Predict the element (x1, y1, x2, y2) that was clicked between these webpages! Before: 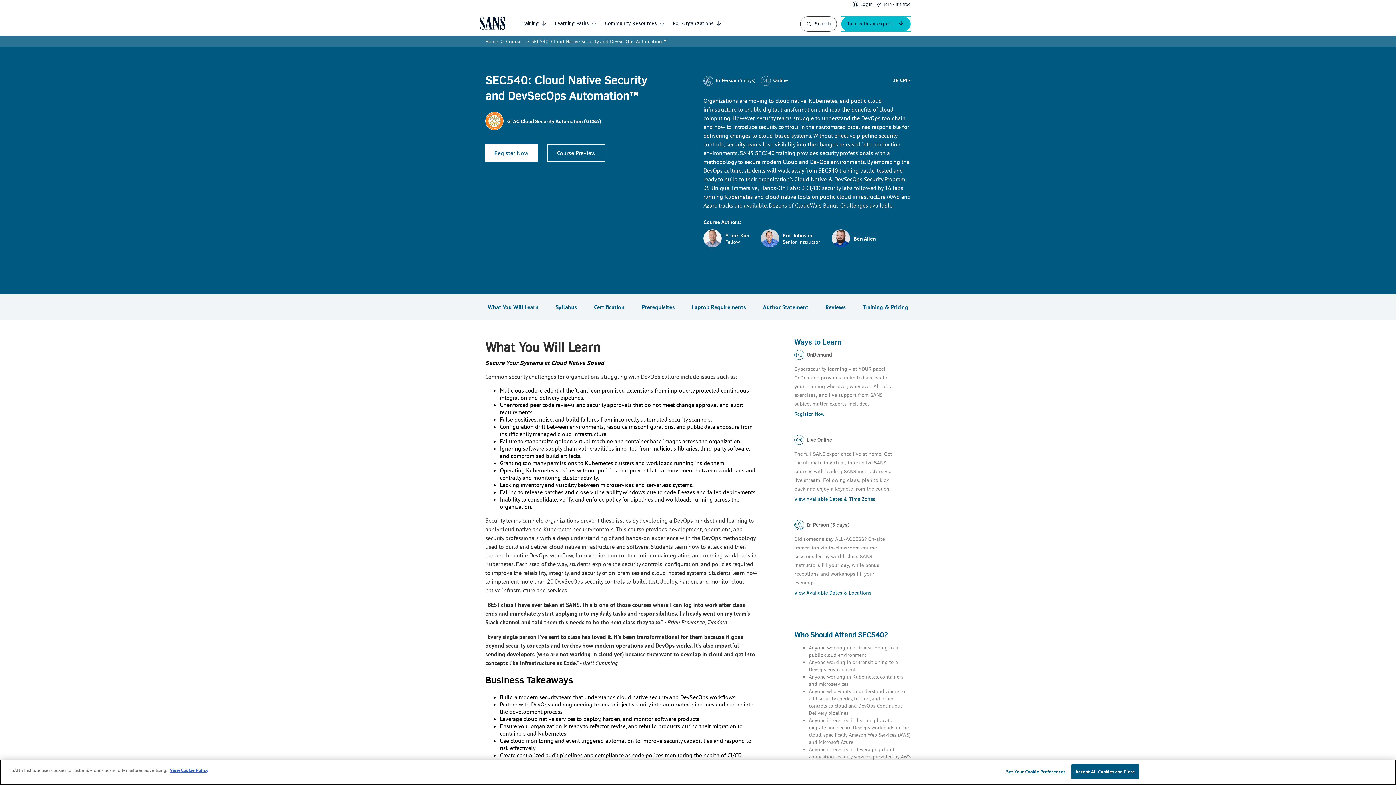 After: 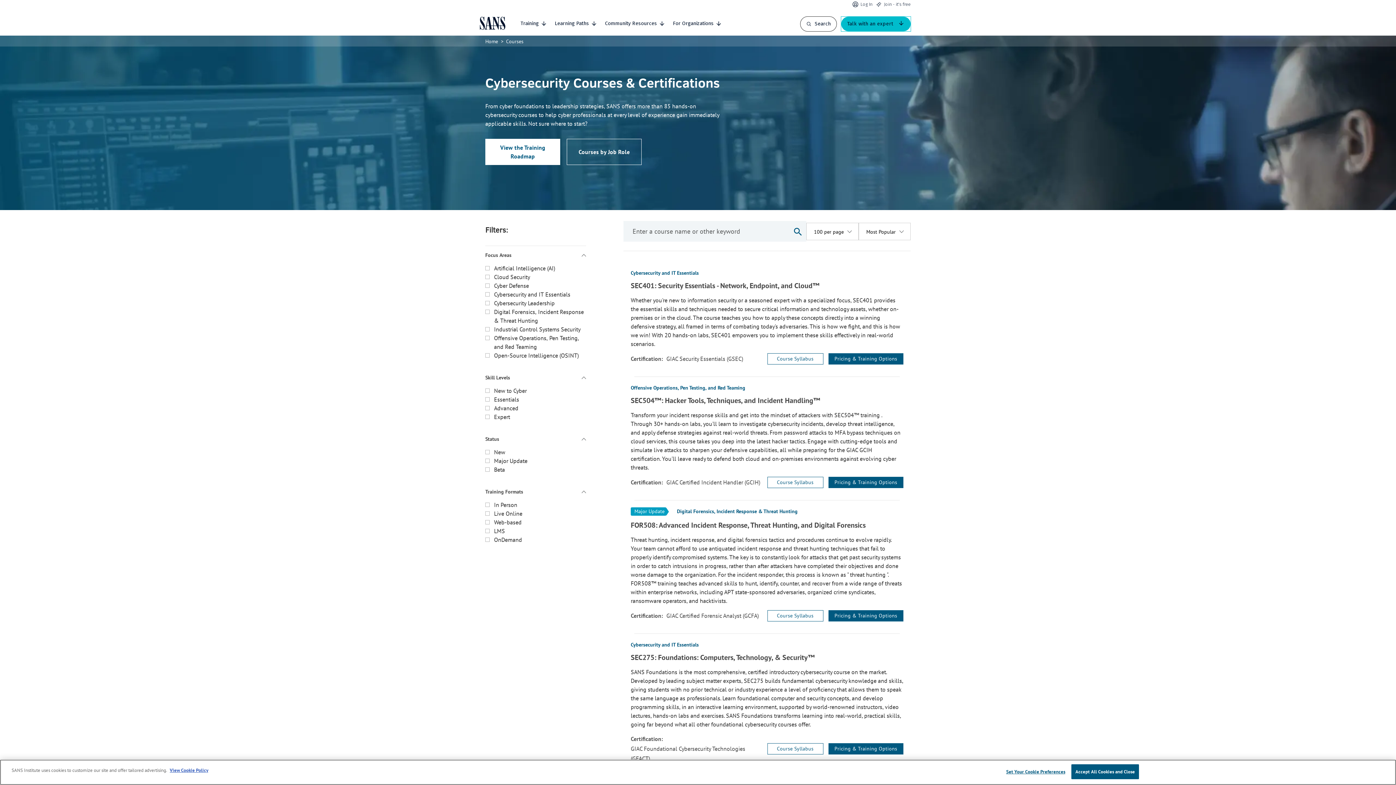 Action: label: Courses  bbox: (506, 38, 525, 44)